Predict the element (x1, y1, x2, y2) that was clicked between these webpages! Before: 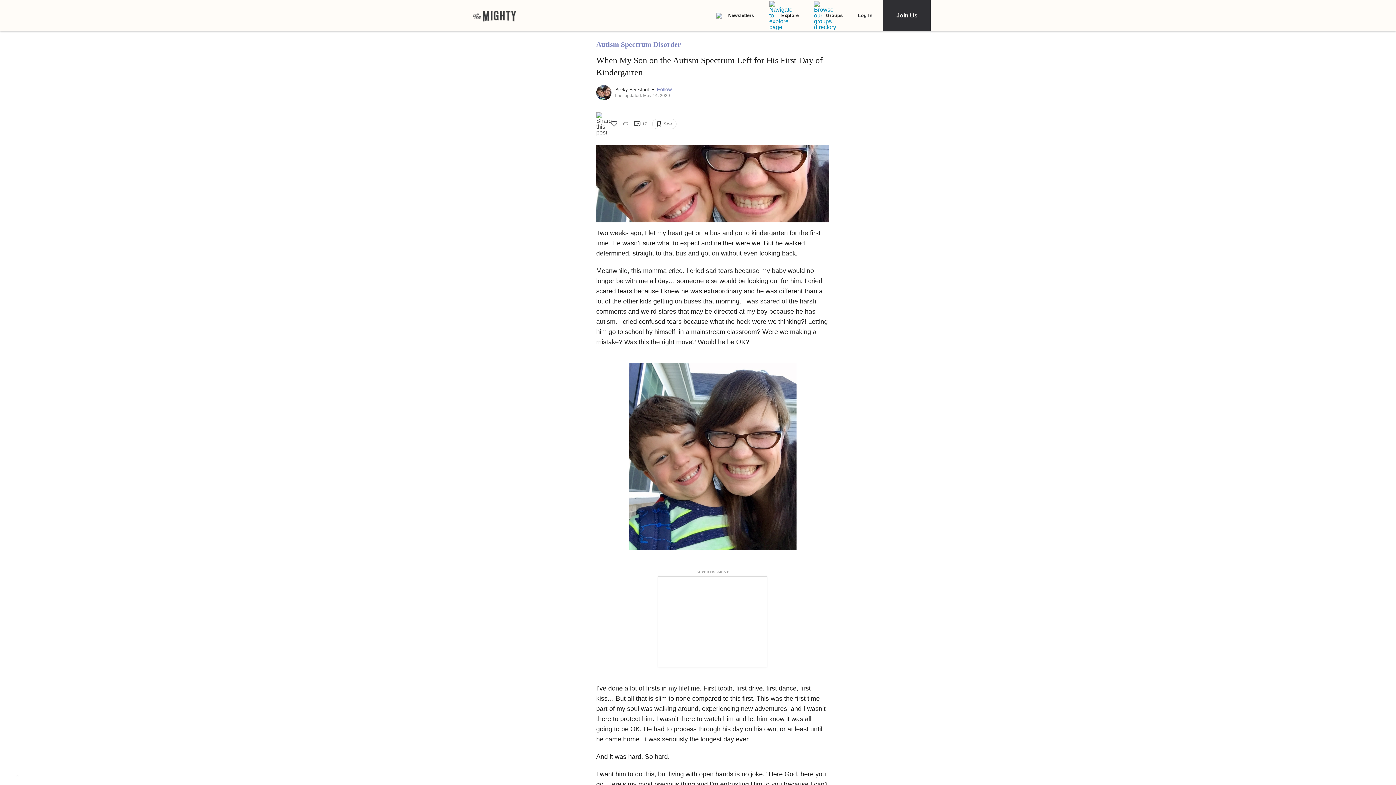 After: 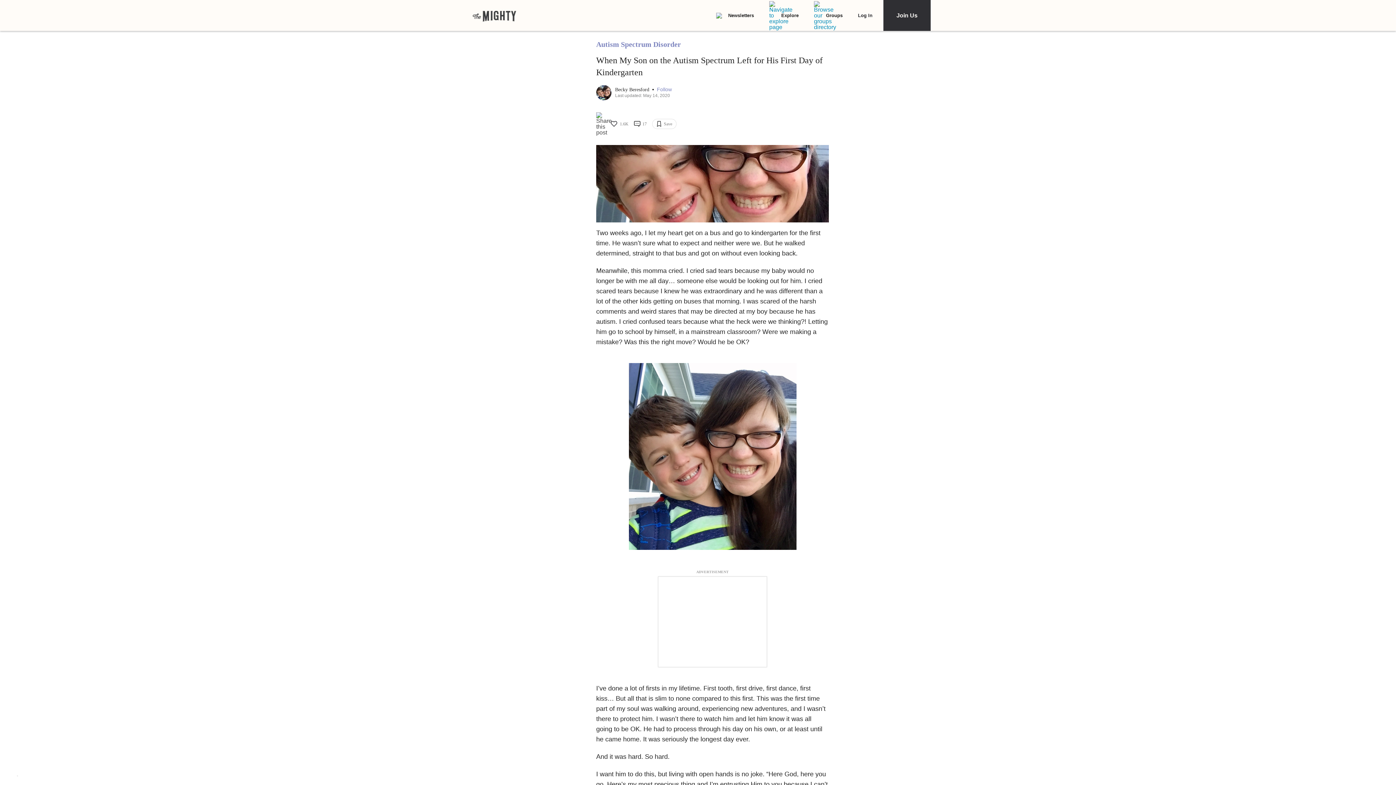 Action: bbox: (610, 121, 628, 126) label: 1.6K